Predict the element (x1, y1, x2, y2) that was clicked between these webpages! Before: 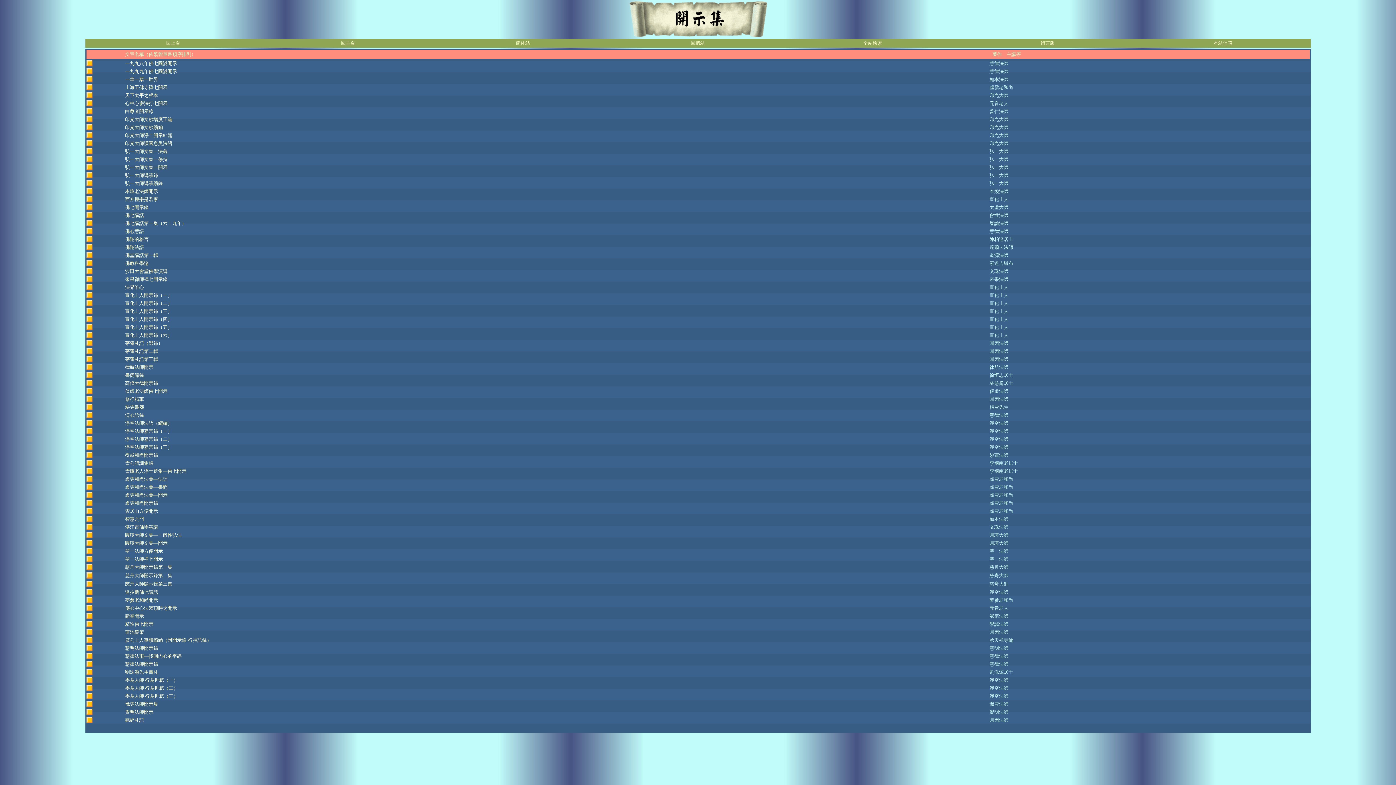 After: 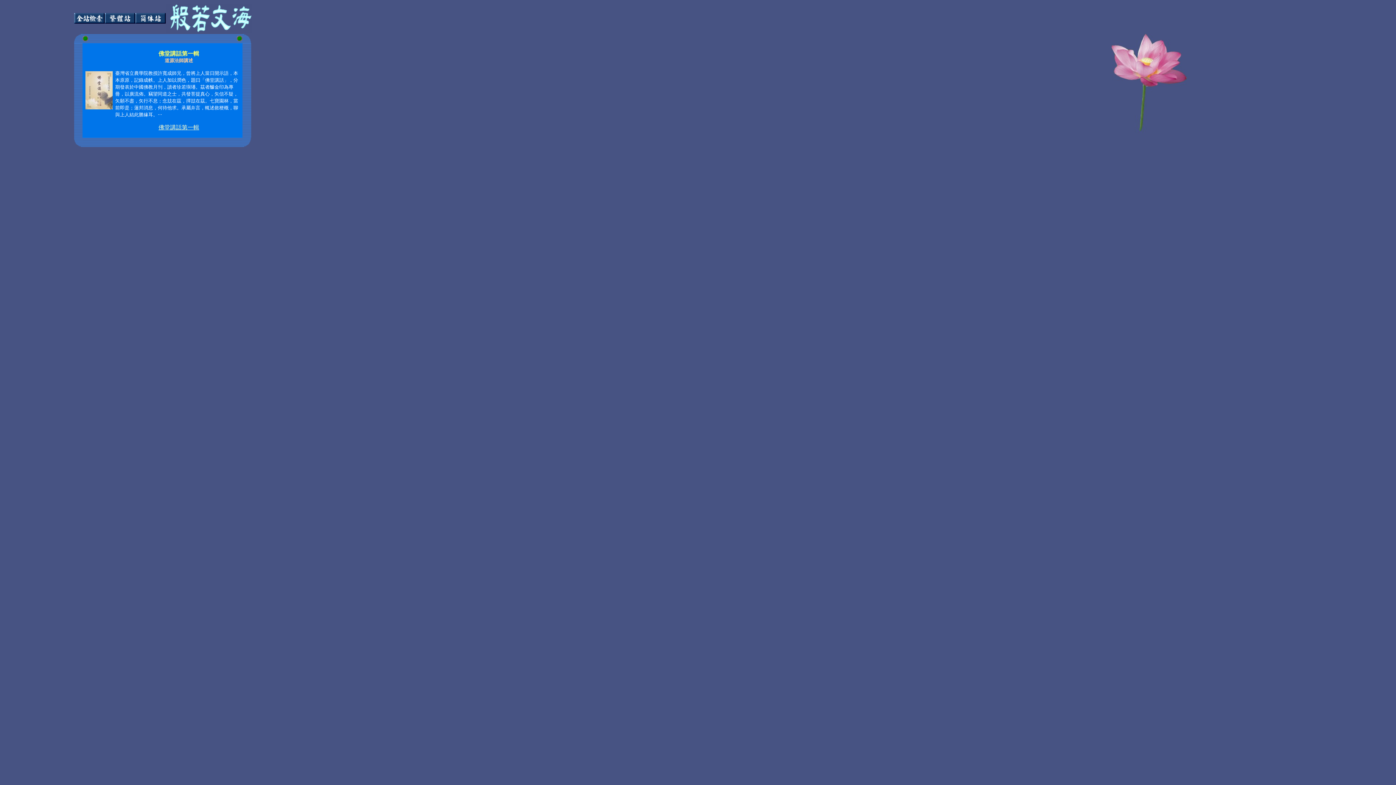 Action: label: 佛堂講話第一輯 bbox: (125, 252, 158, 258)